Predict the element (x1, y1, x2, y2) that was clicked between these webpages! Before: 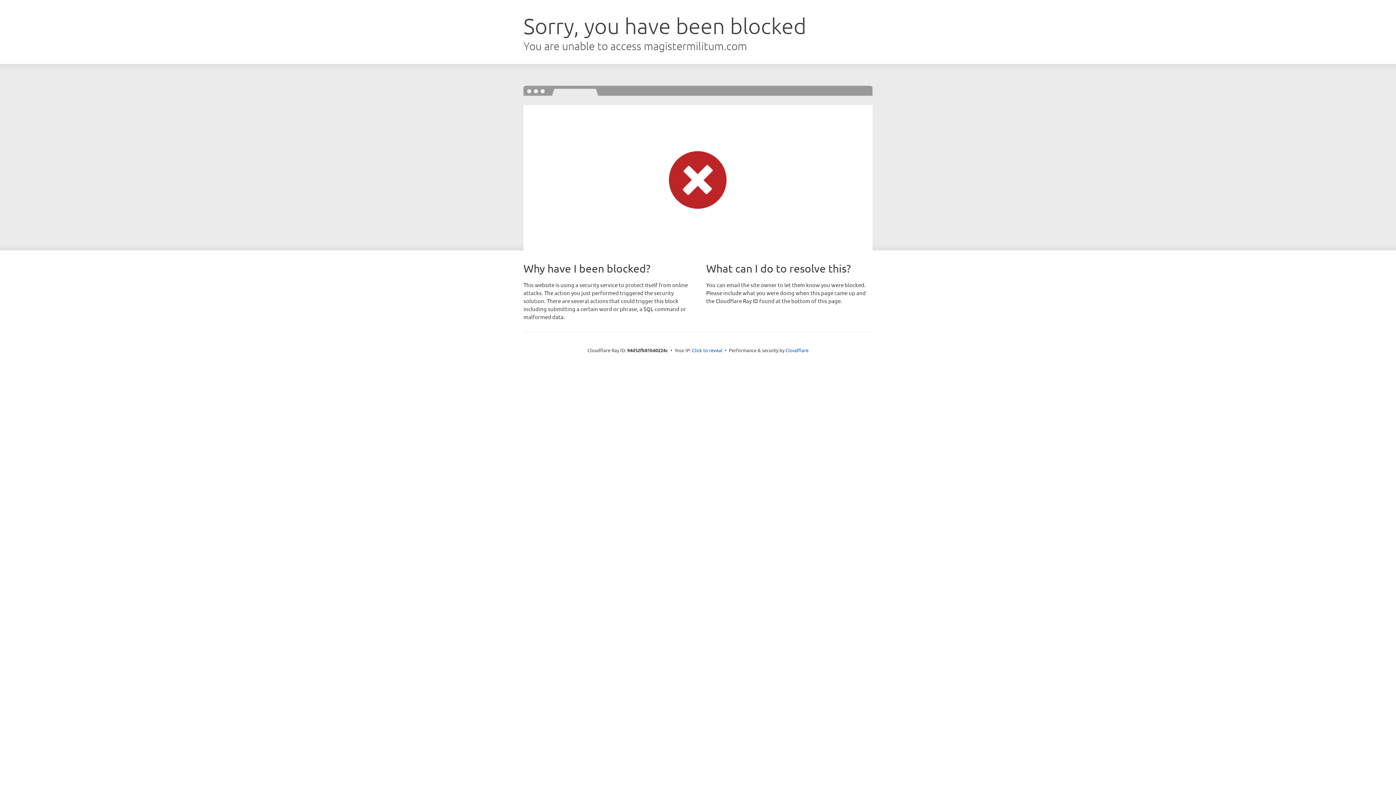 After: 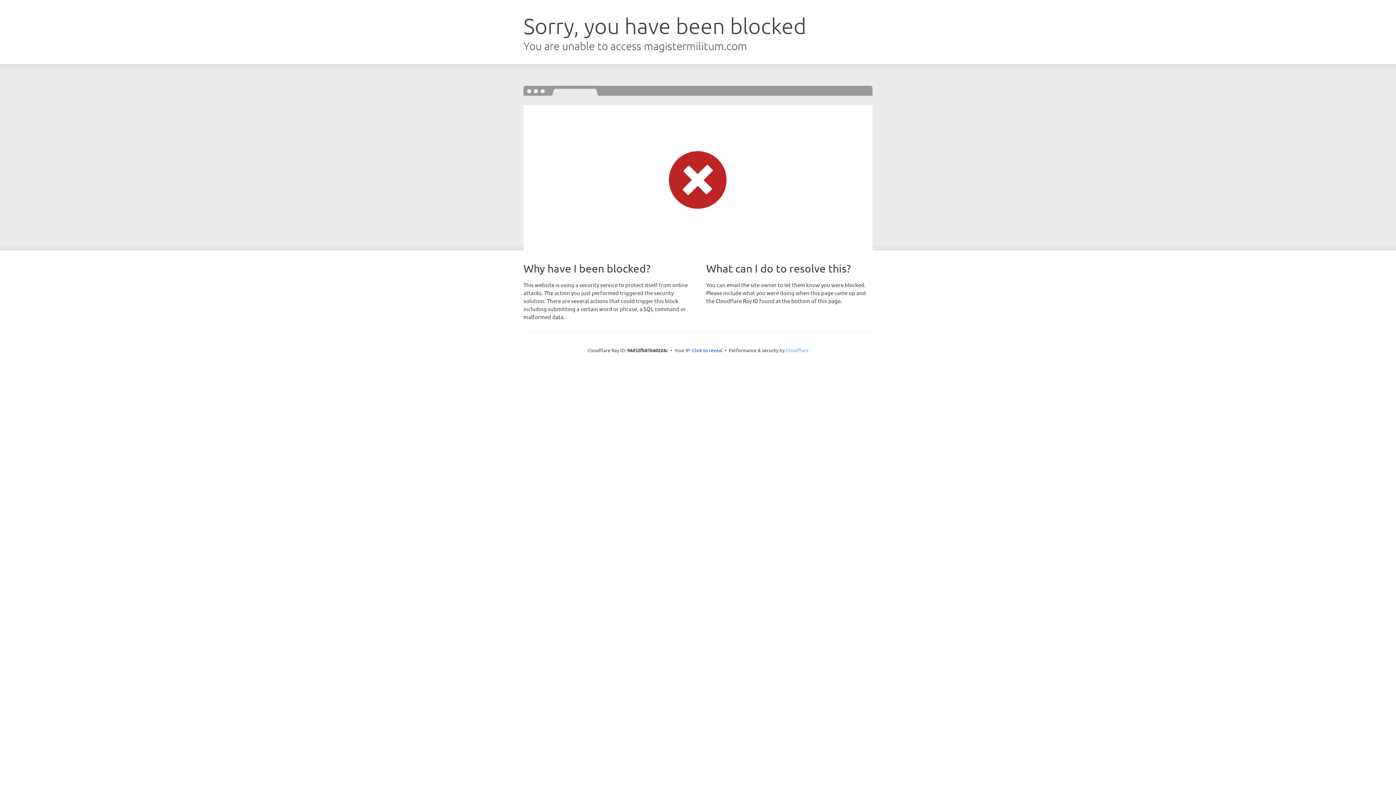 Action: label: Cloudflare bbox: (785, 347, 808, 353)